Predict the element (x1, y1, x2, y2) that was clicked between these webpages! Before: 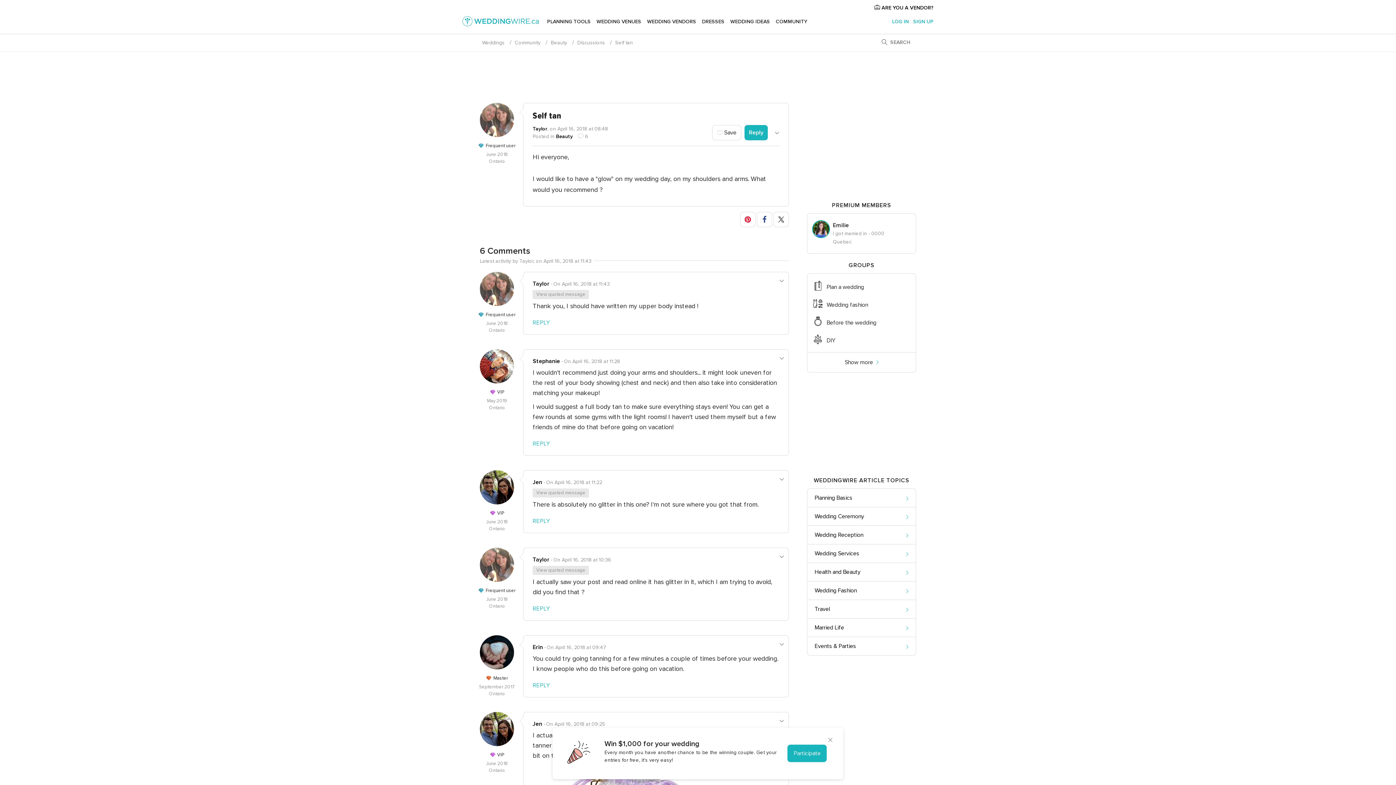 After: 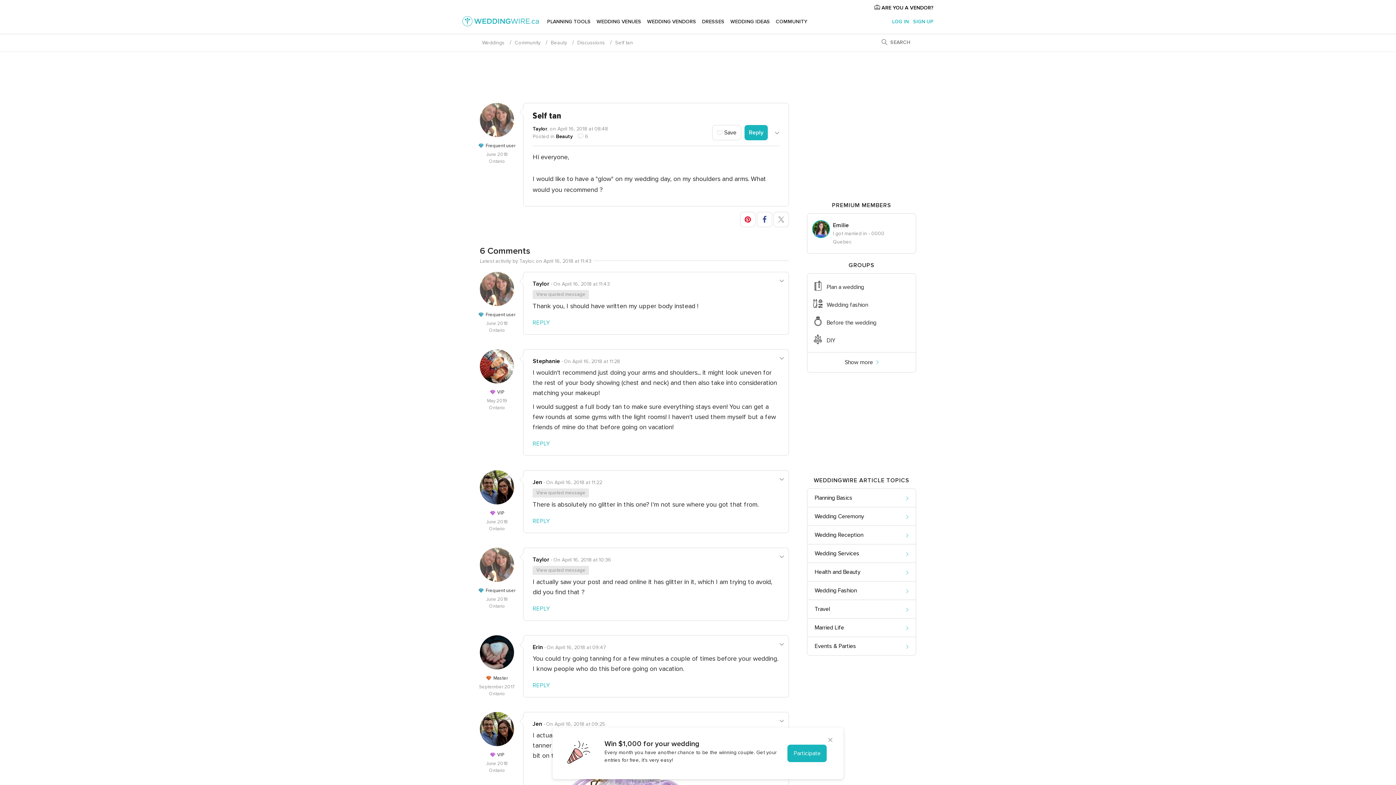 Action: bbox: (773, 212, 789, 227)